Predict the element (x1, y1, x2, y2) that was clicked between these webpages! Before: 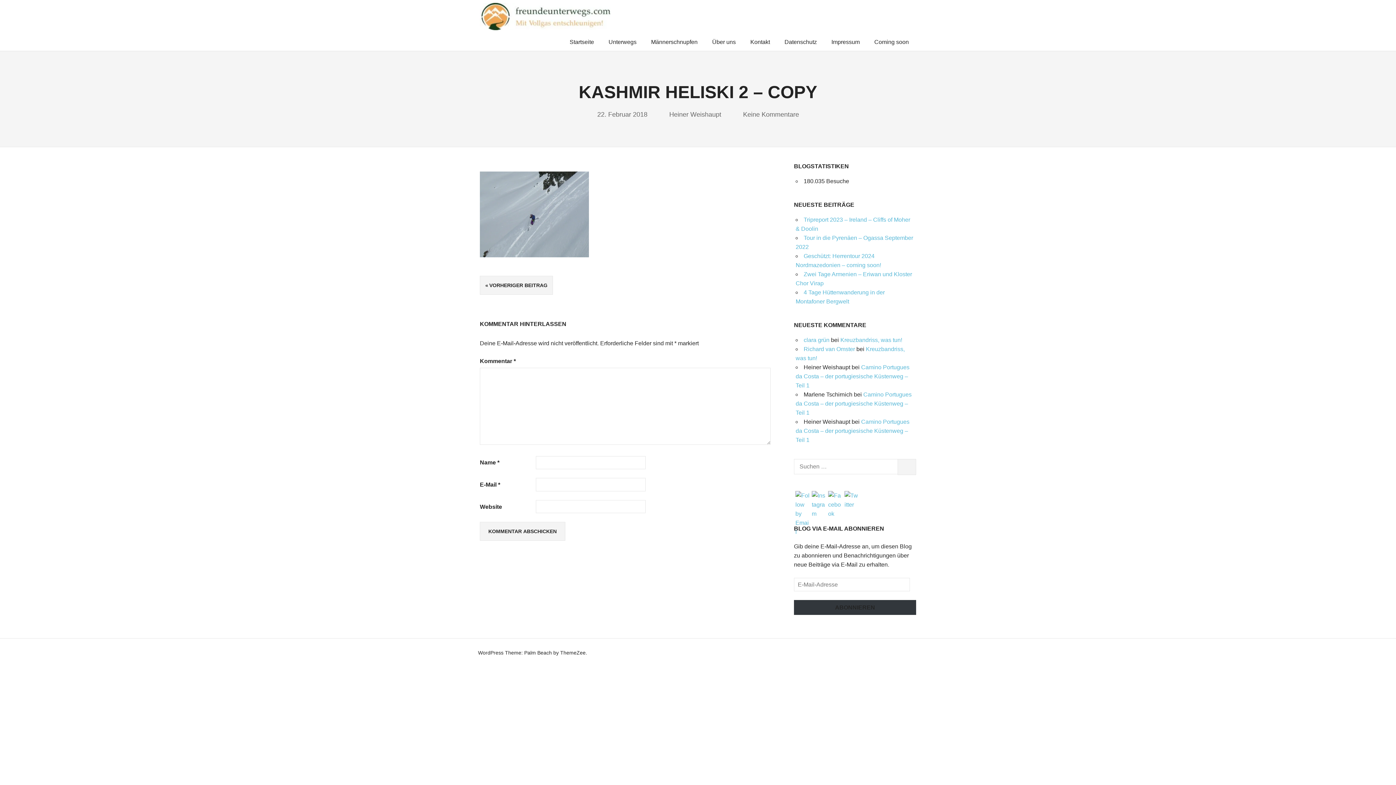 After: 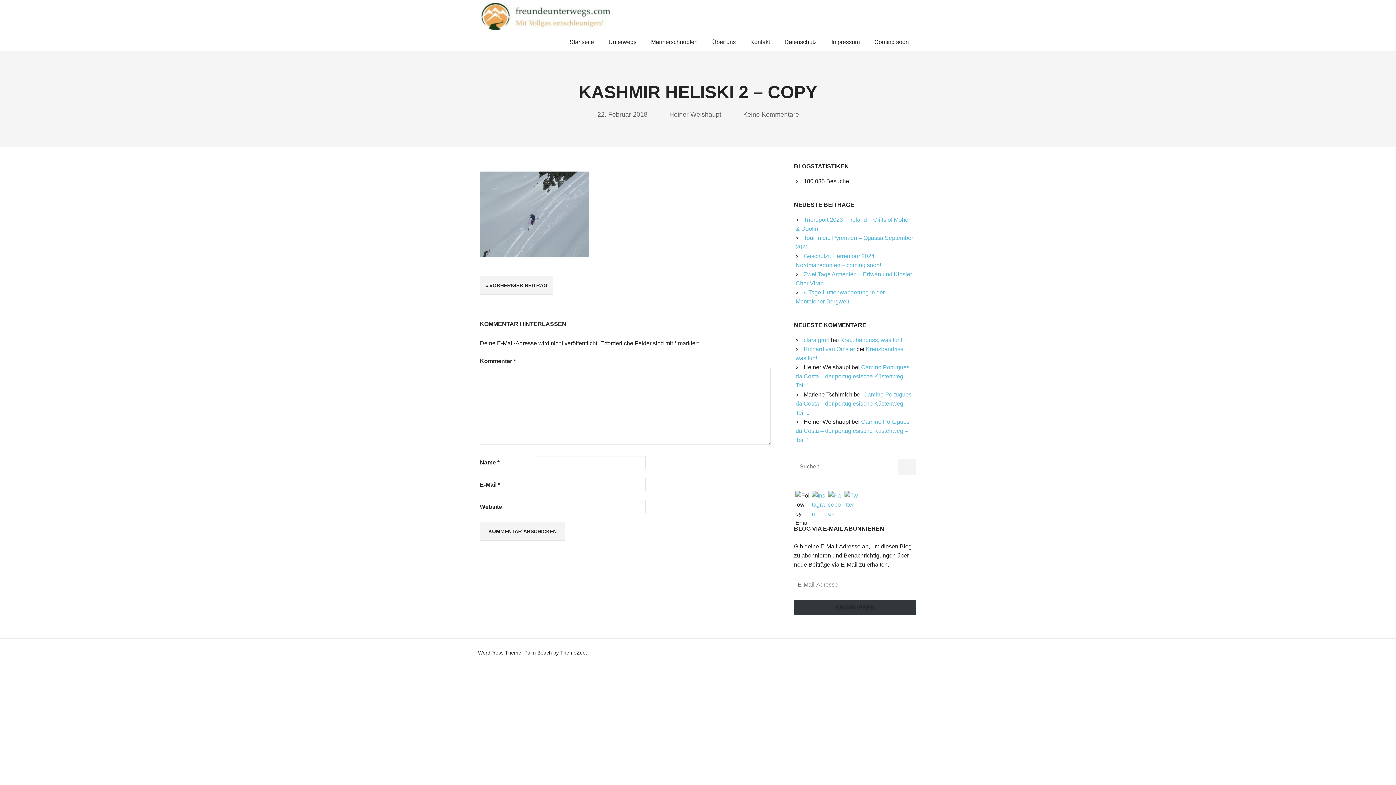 Action: bbox: (796, 491, 810, 506)